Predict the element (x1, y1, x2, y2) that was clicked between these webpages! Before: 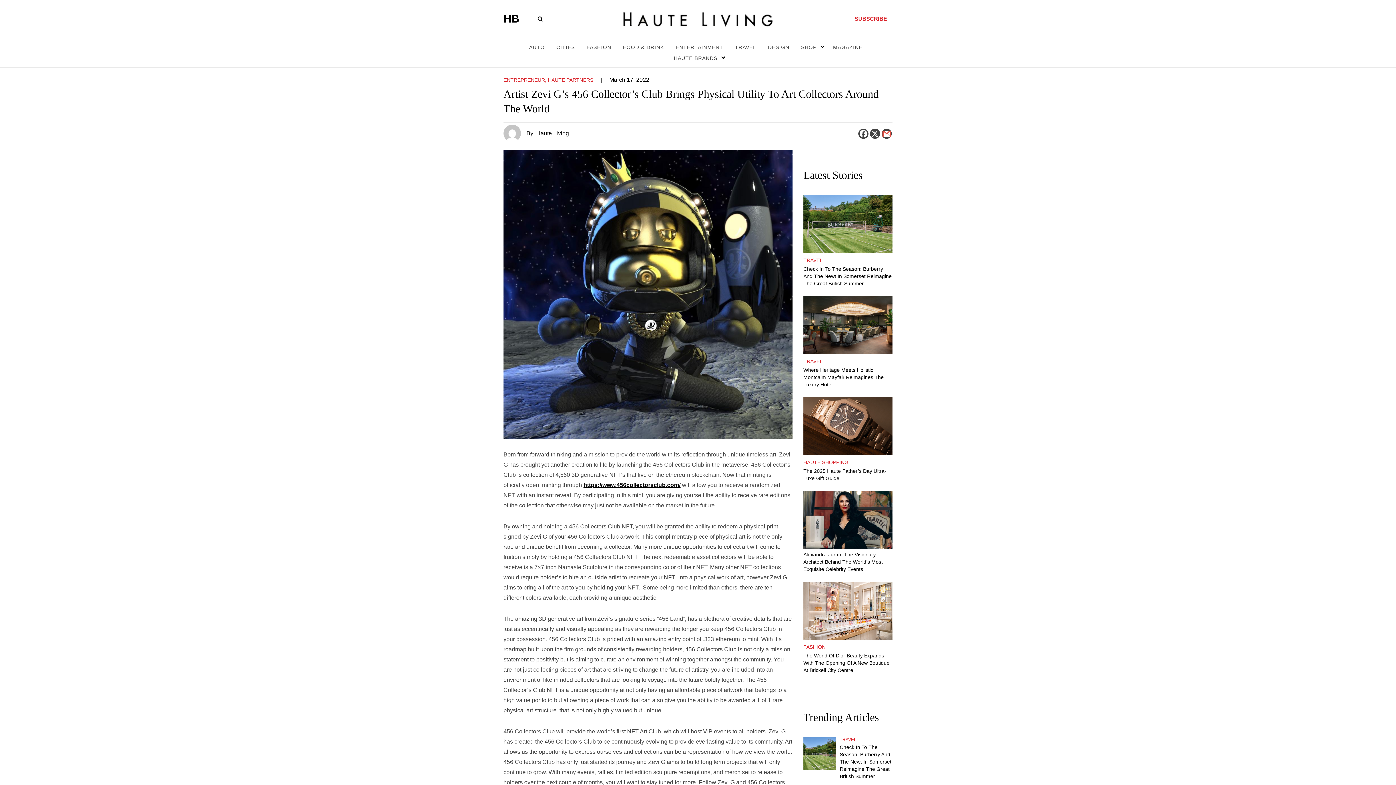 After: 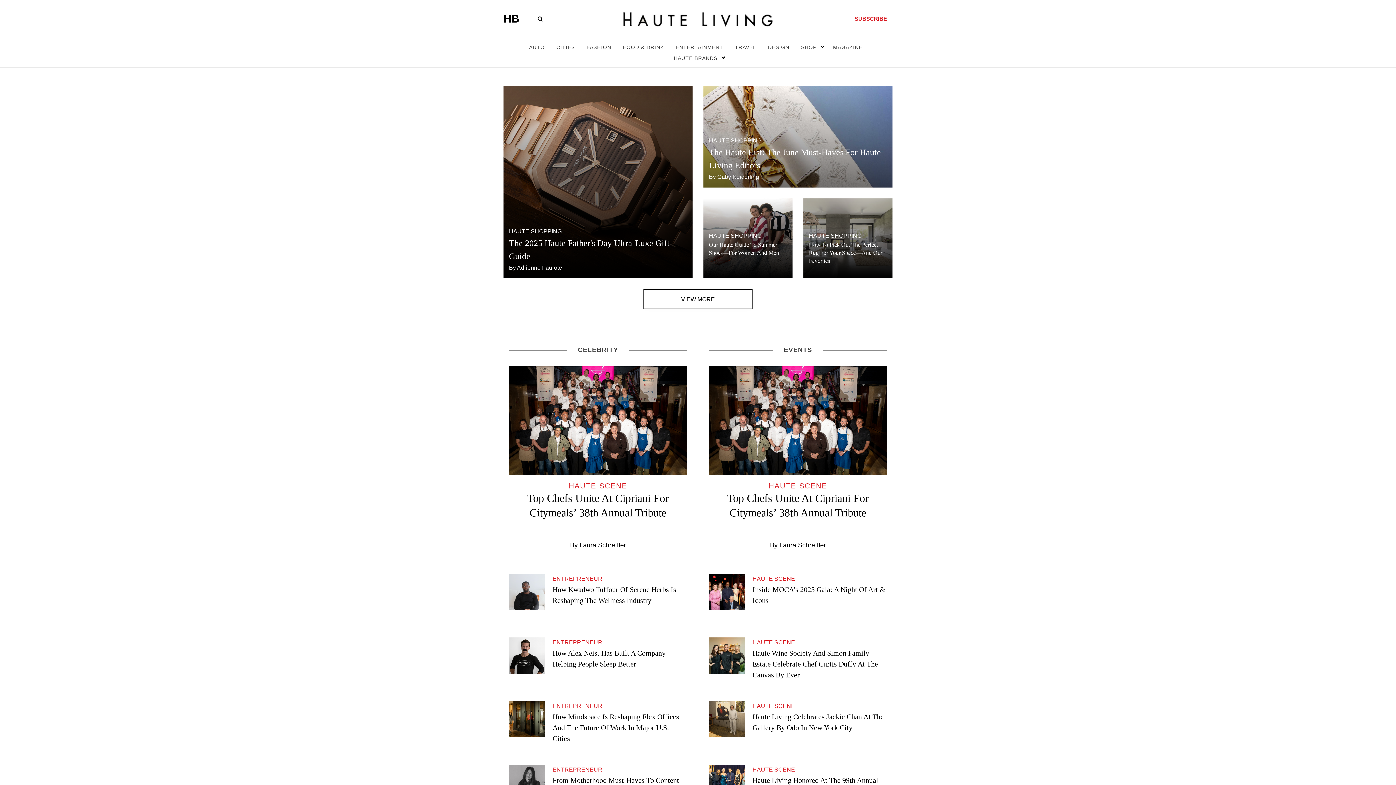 Action: label: HAUTE SHOPPING bbox: (803, 457, 892, 467)